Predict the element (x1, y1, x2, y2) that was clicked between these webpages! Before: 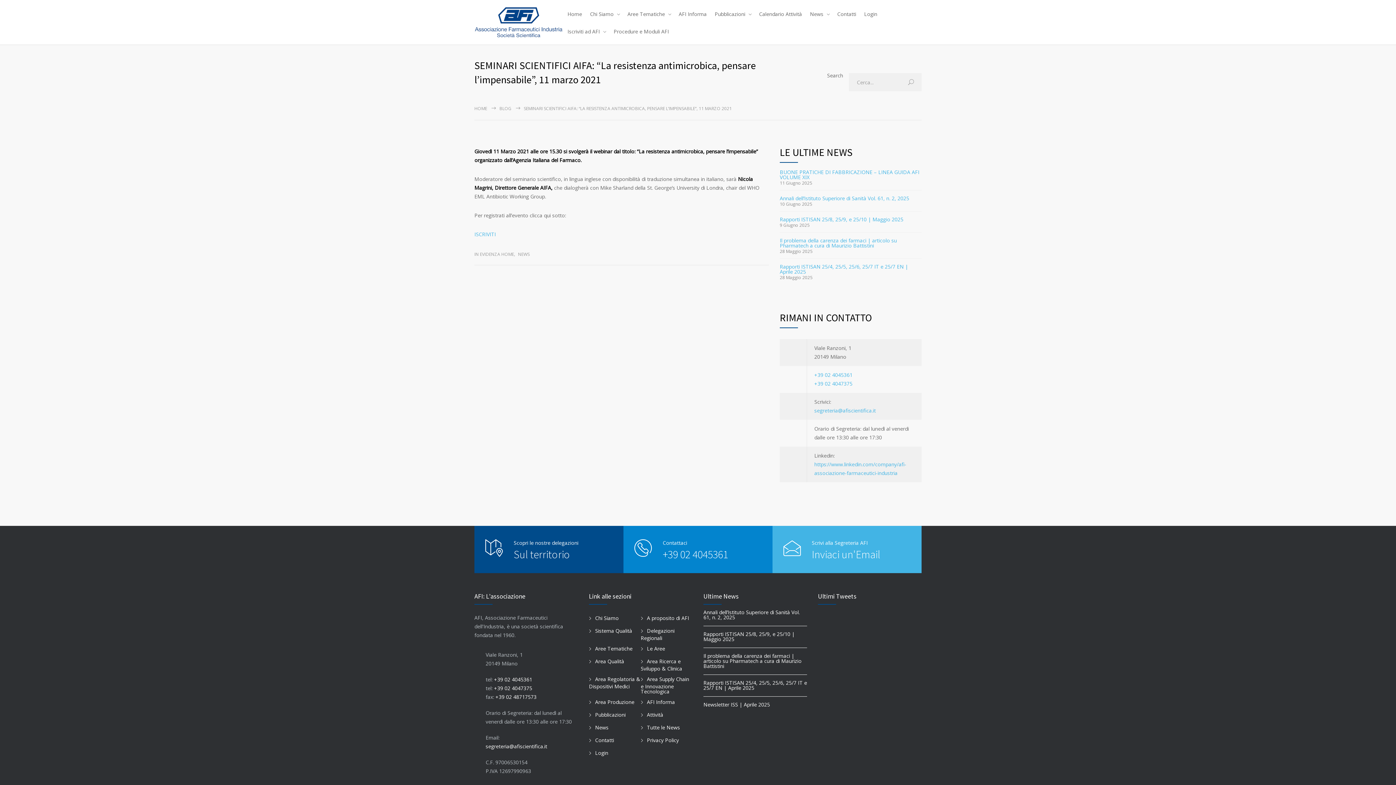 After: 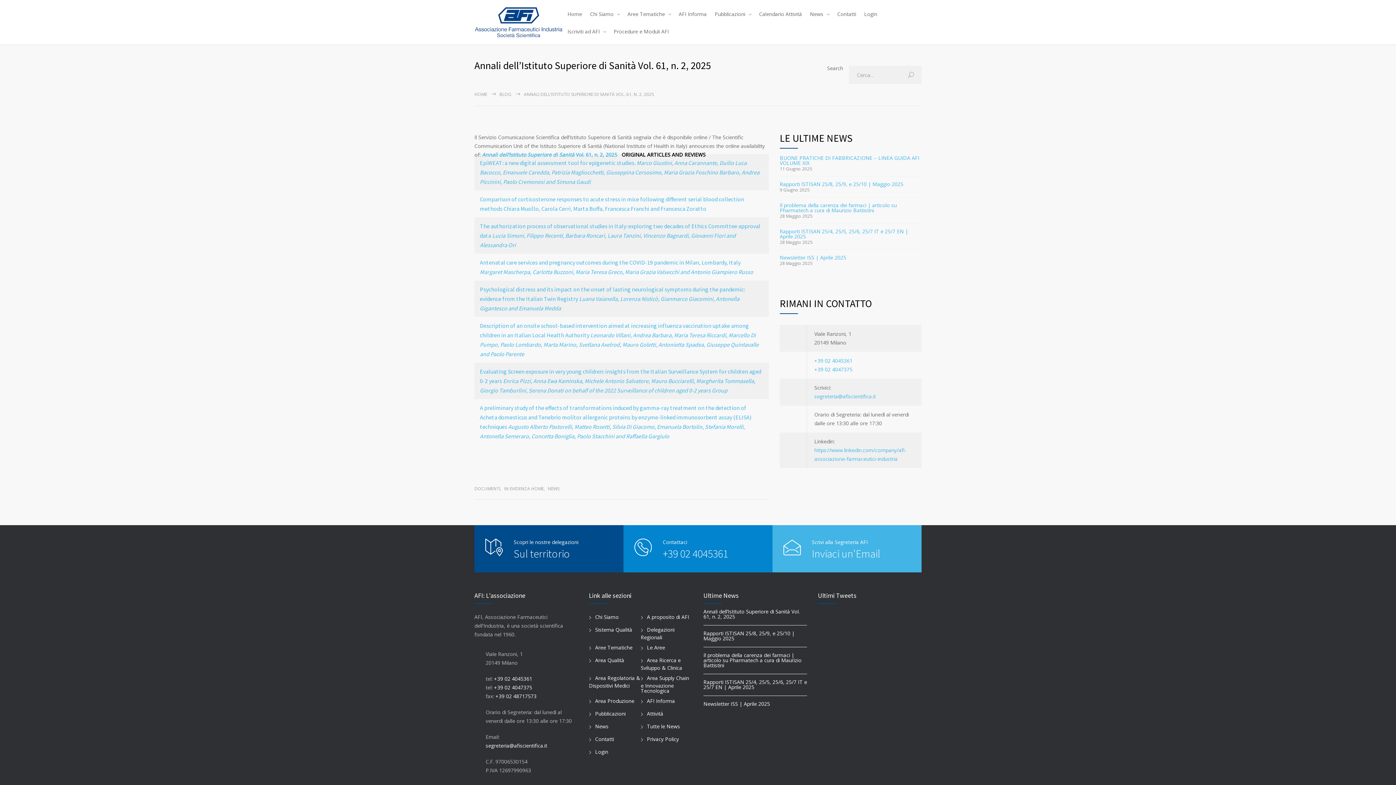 Action: bbox: (780, 194, 909, 201) label: Annali dell’Istituto Superiore di Sanità Vol. 61, n. 2, 2025